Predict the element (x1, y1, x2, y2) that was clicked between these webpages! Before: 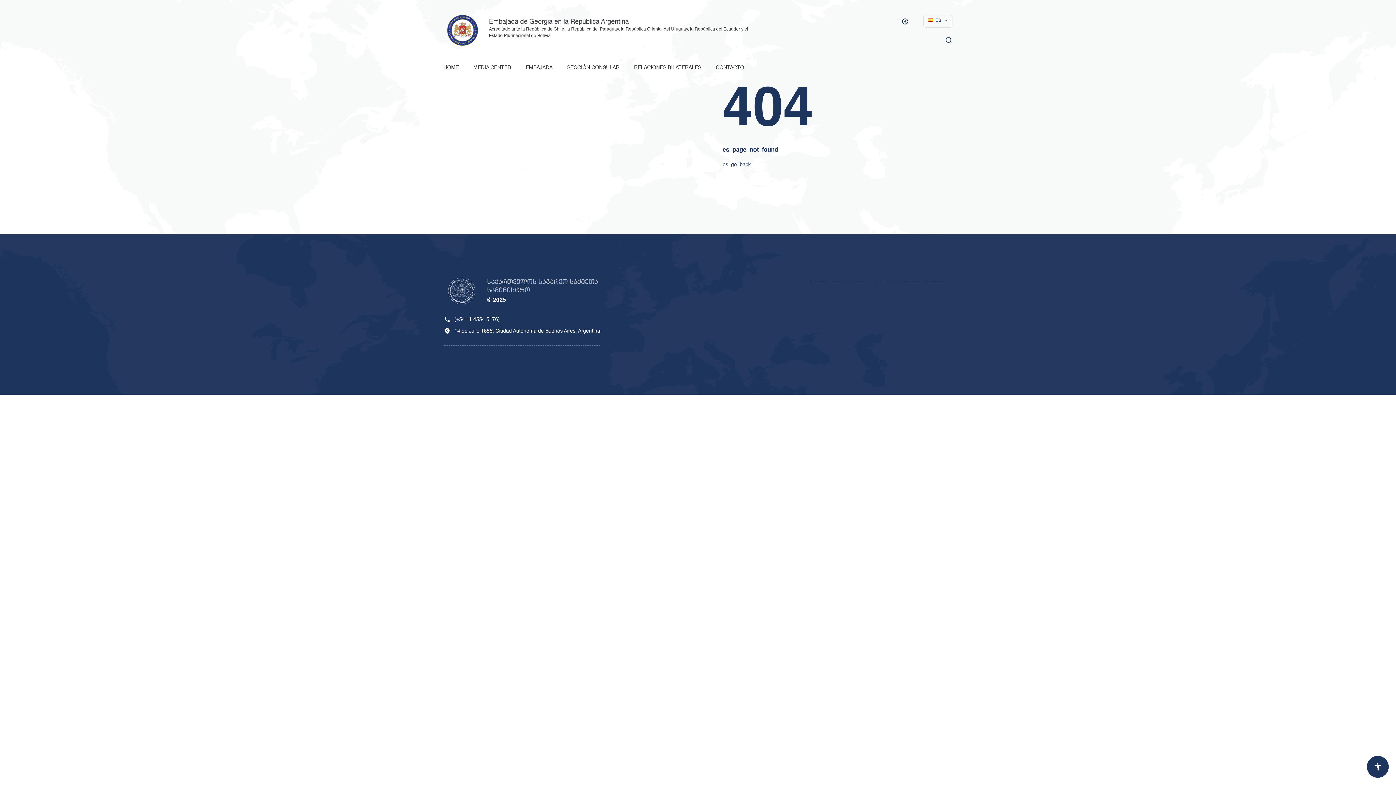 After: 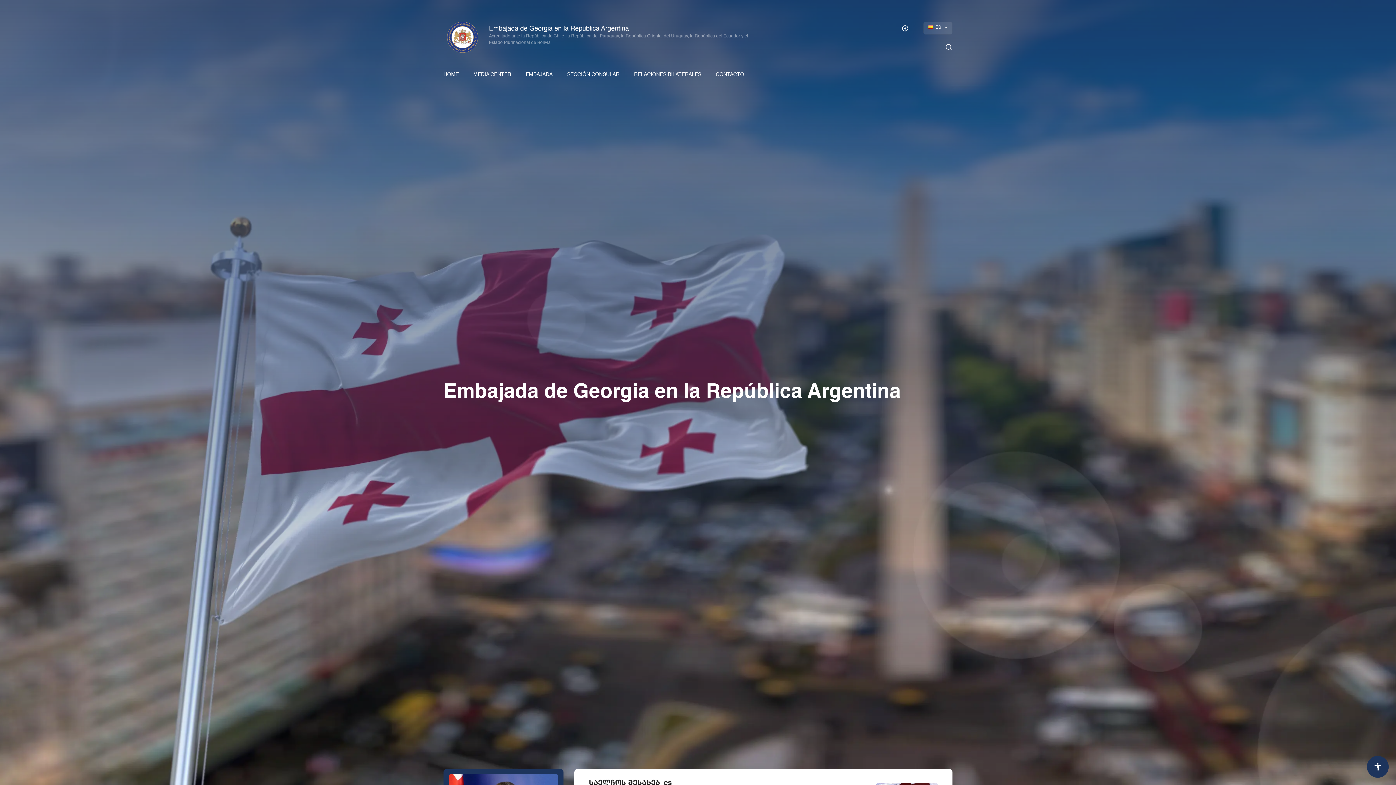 Action: bbox: (443, 14, 481, 45)